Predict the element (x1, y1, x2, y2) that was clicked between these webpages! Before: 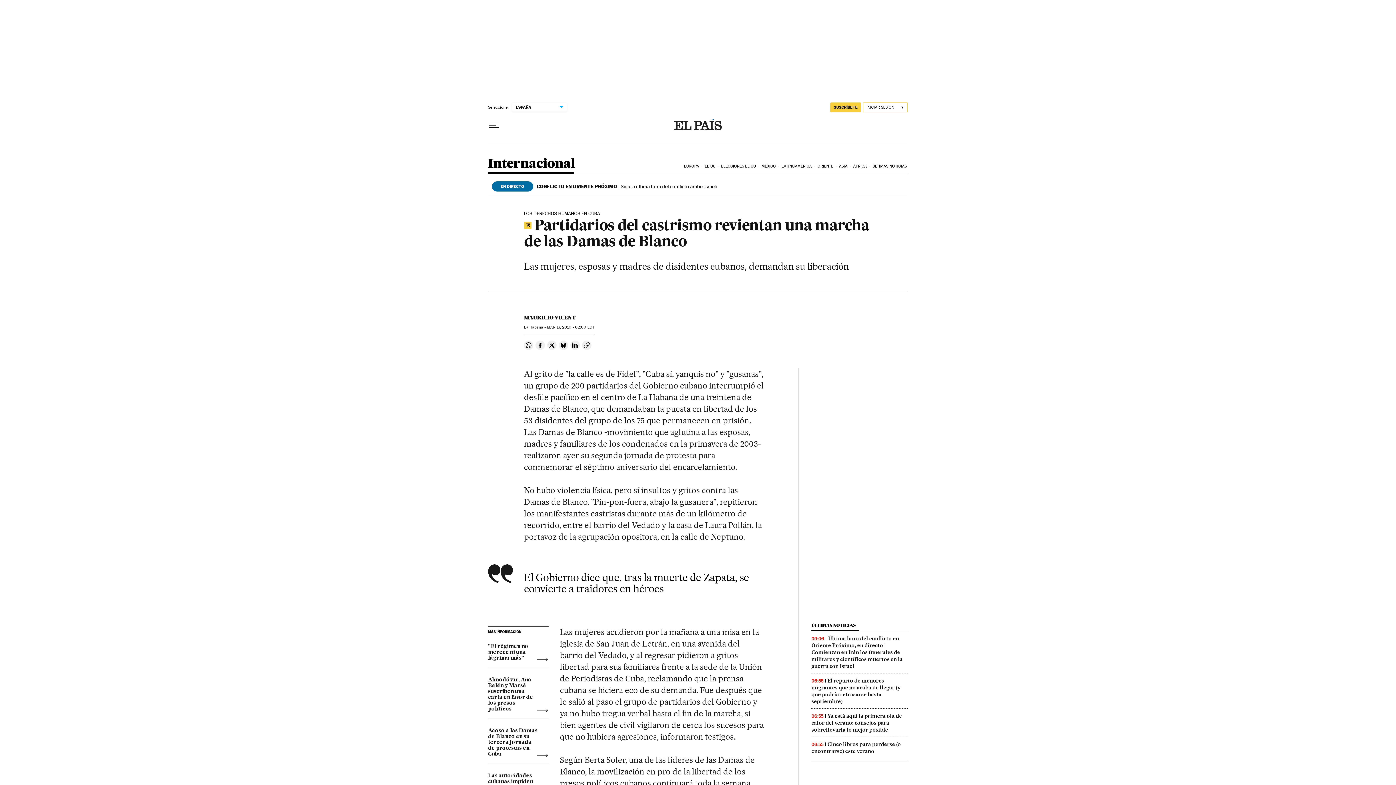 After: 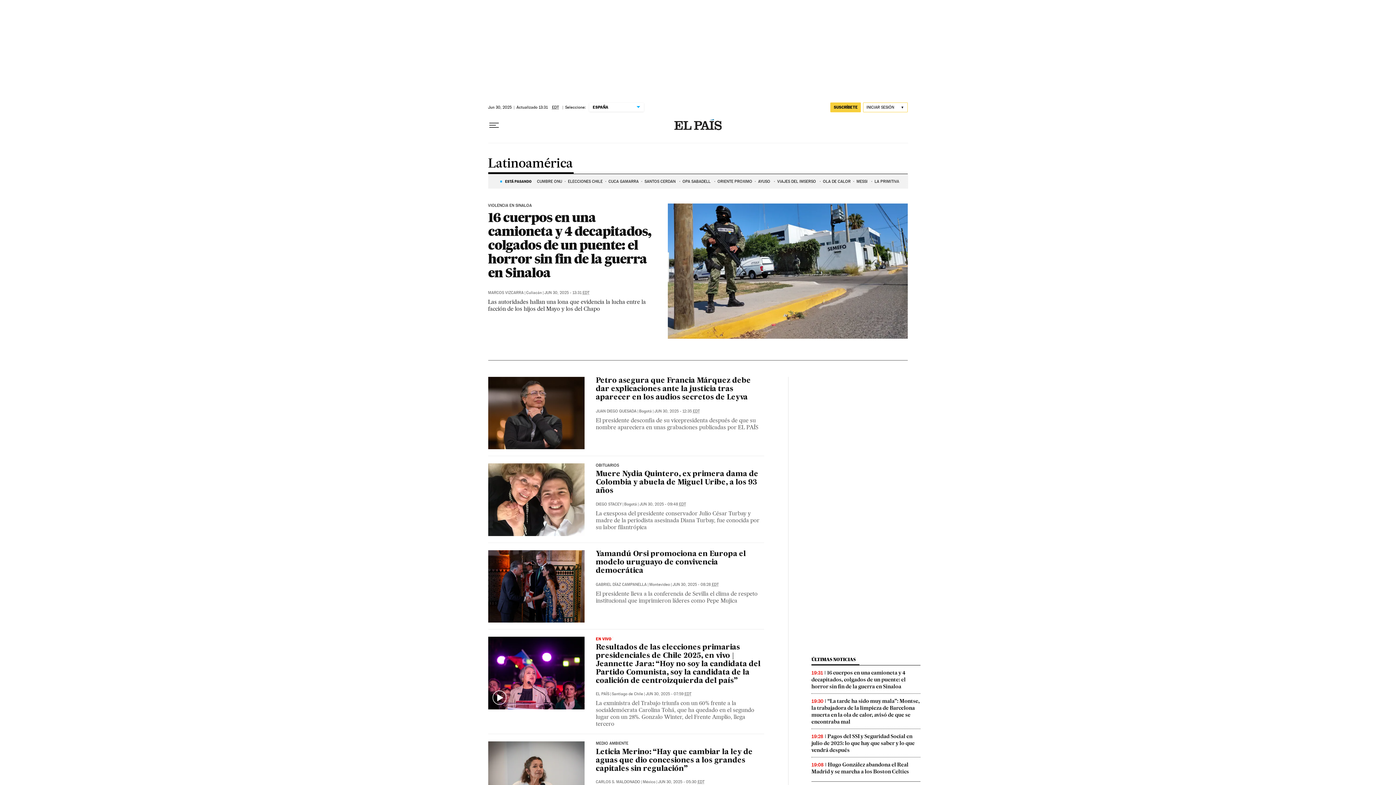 Action: label: LATINOAMÉRICA bbox: (780, 158, 816, 174)